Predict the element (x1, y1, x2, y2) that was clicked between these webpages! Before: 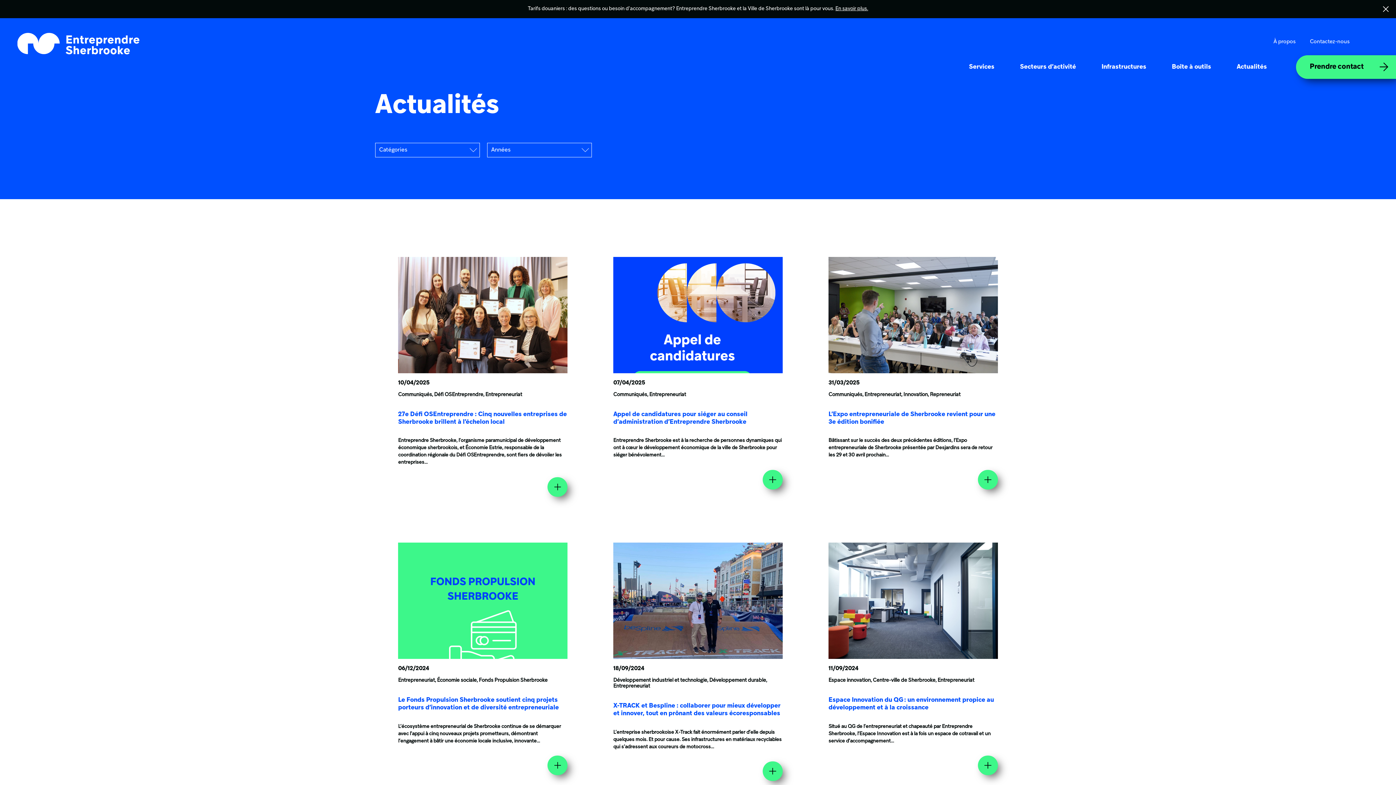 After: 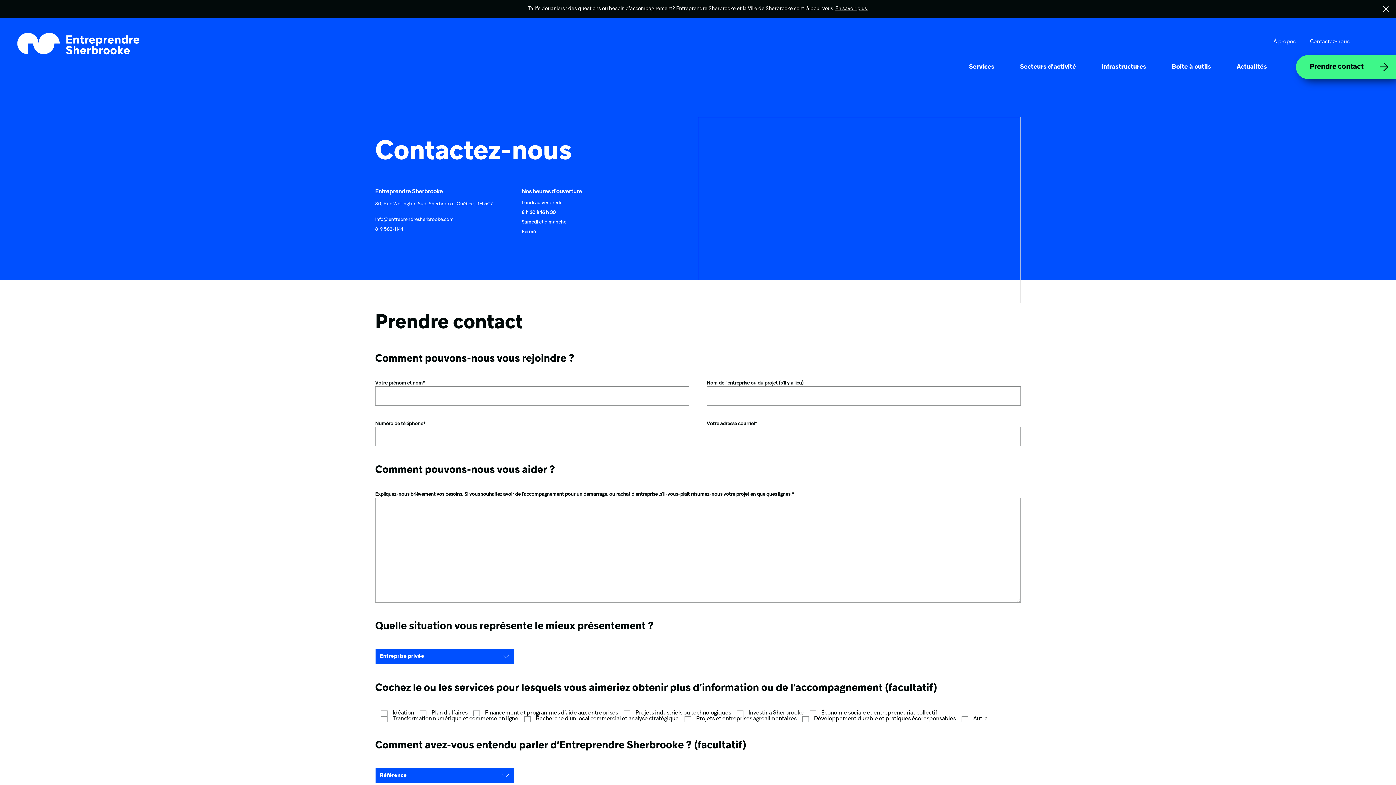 Action: label: Contactez-nous bbox: (1310, 33, 1363, 50)